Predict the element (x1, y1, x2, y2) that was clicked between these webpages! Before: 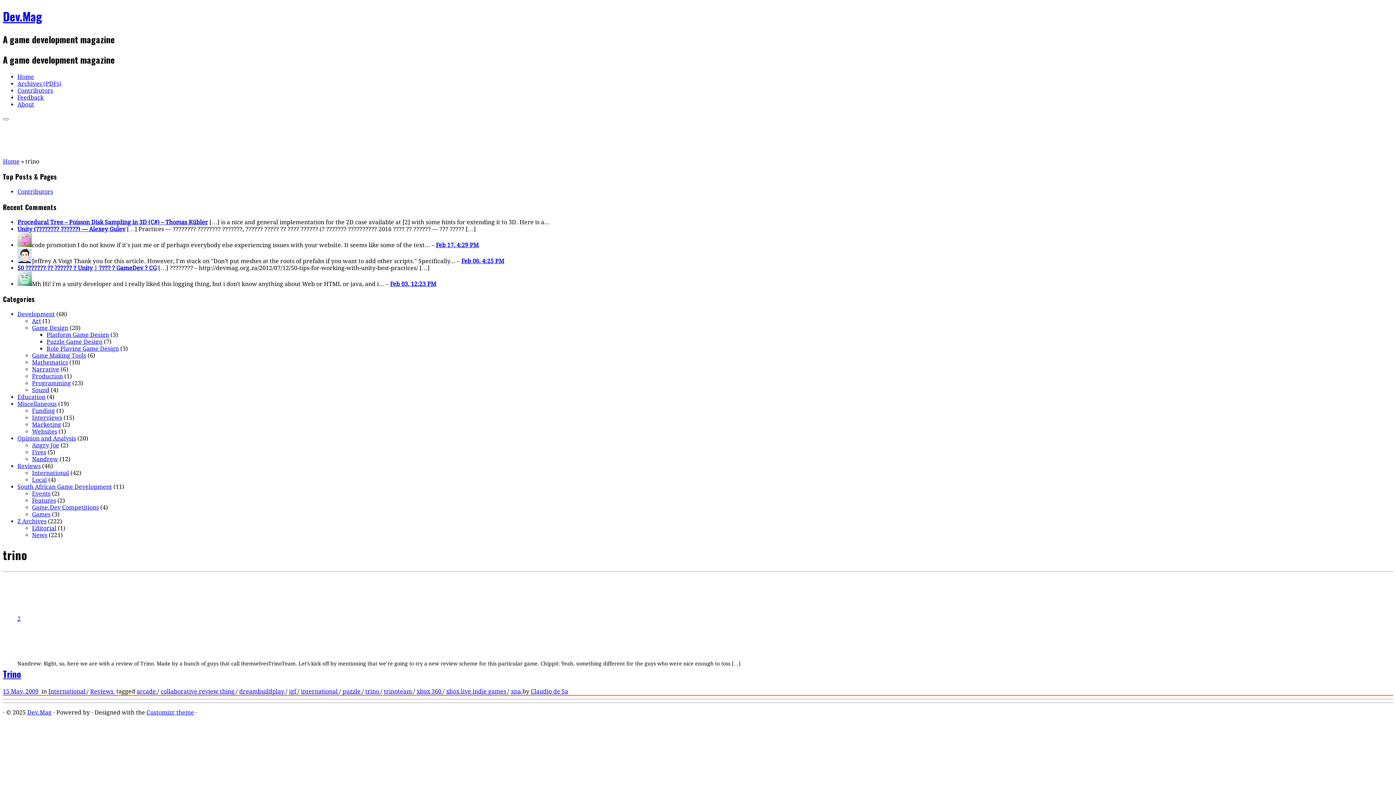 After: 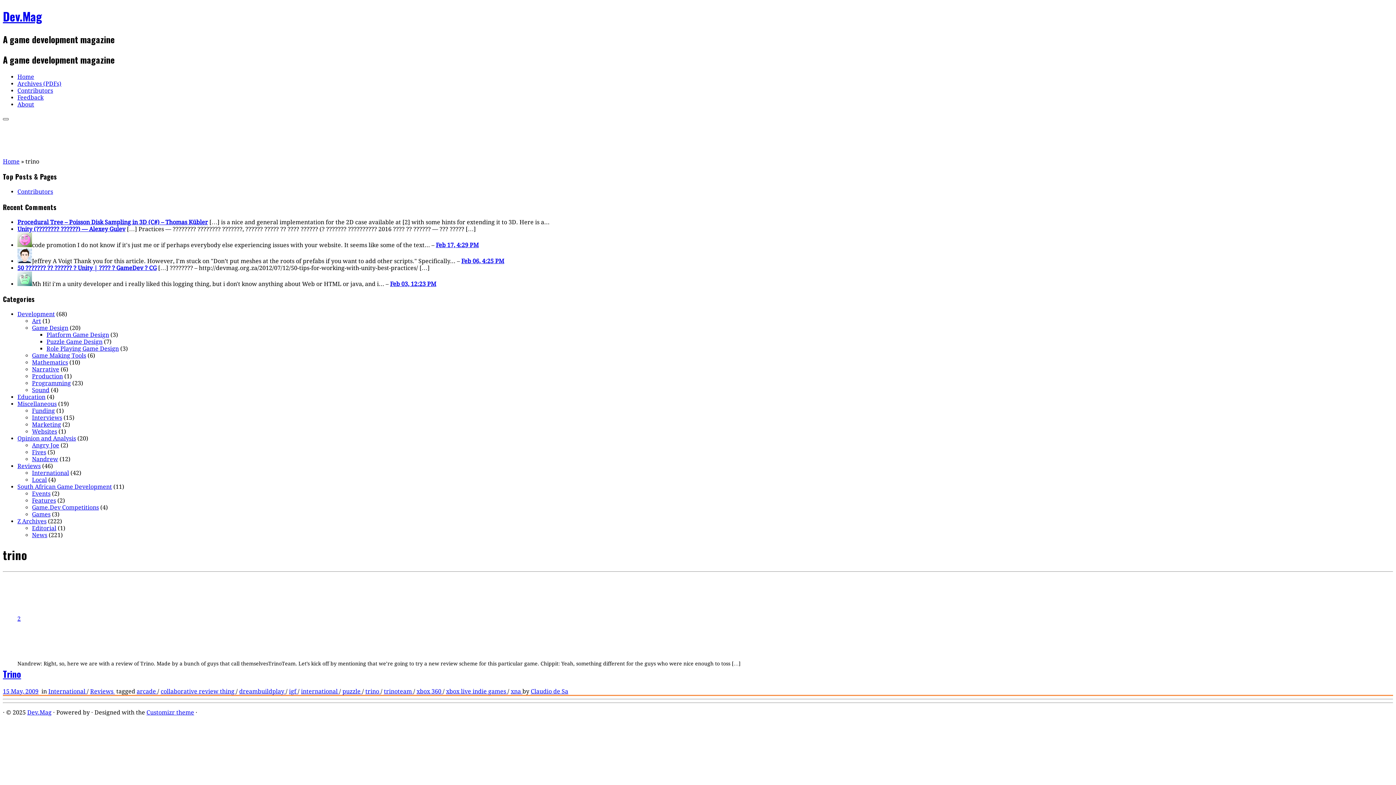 Action: label: Open the menu bbox: (2, 118, 8, 120)